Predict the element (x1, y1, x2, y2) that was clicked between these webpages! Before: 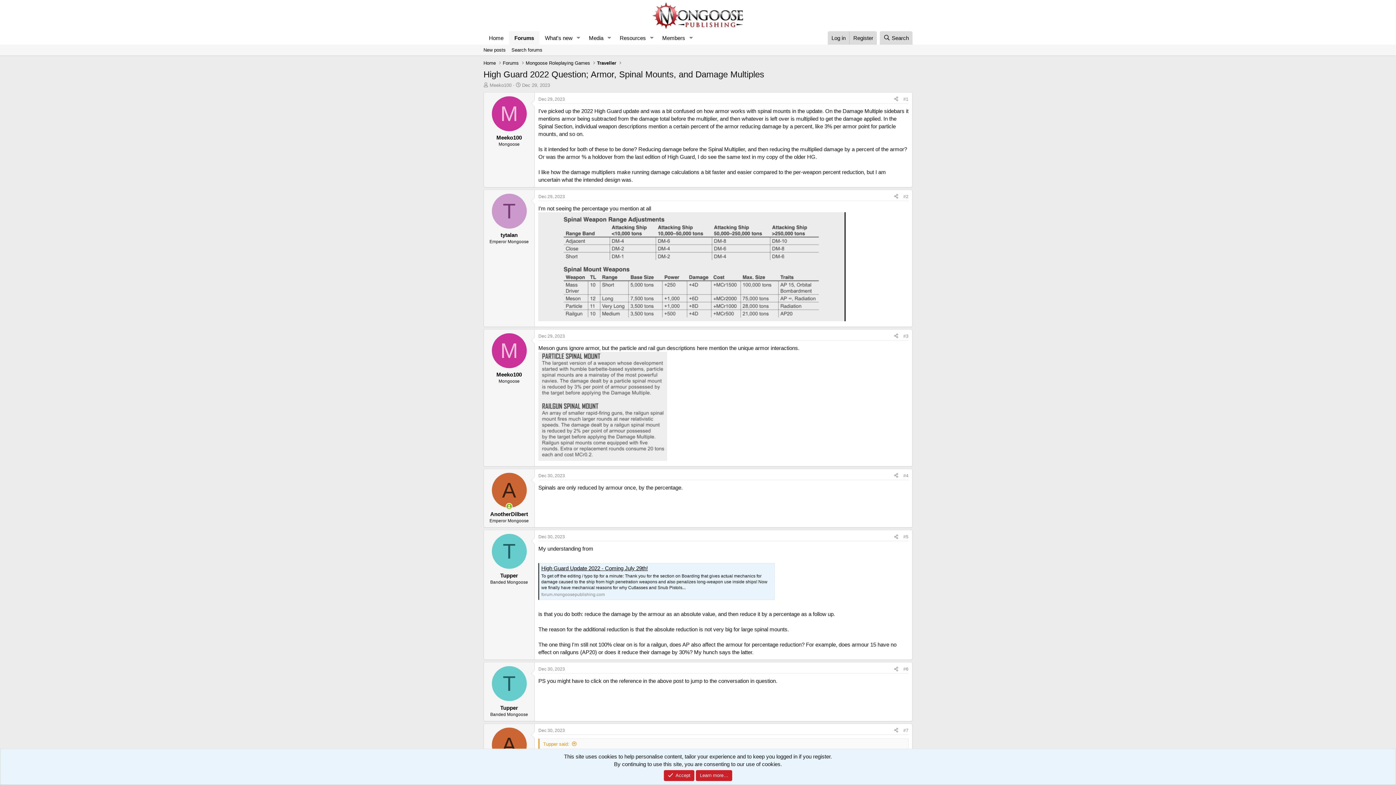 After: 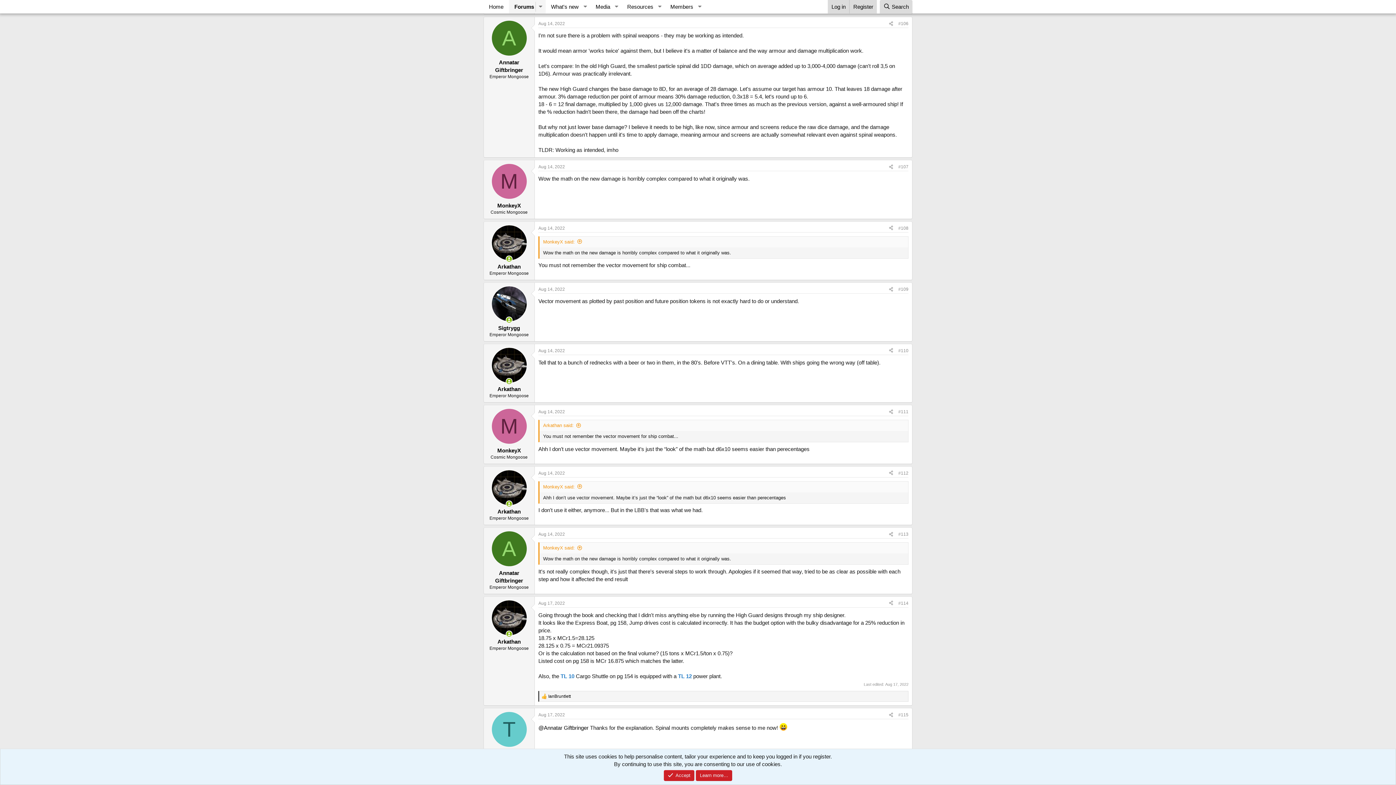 Action: label: High Guard Update 2022 - Coming July 29th! bbox: (541, 565, 648, 571)